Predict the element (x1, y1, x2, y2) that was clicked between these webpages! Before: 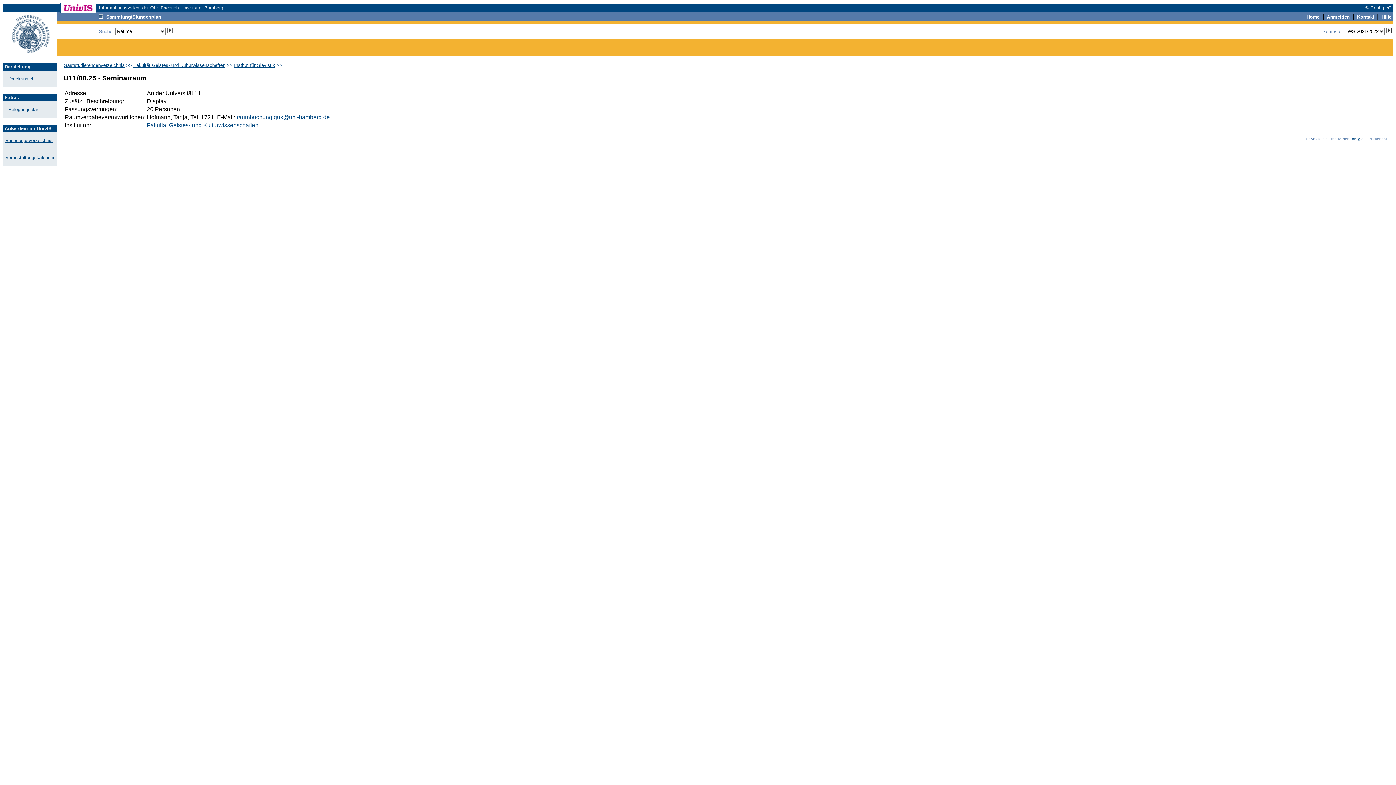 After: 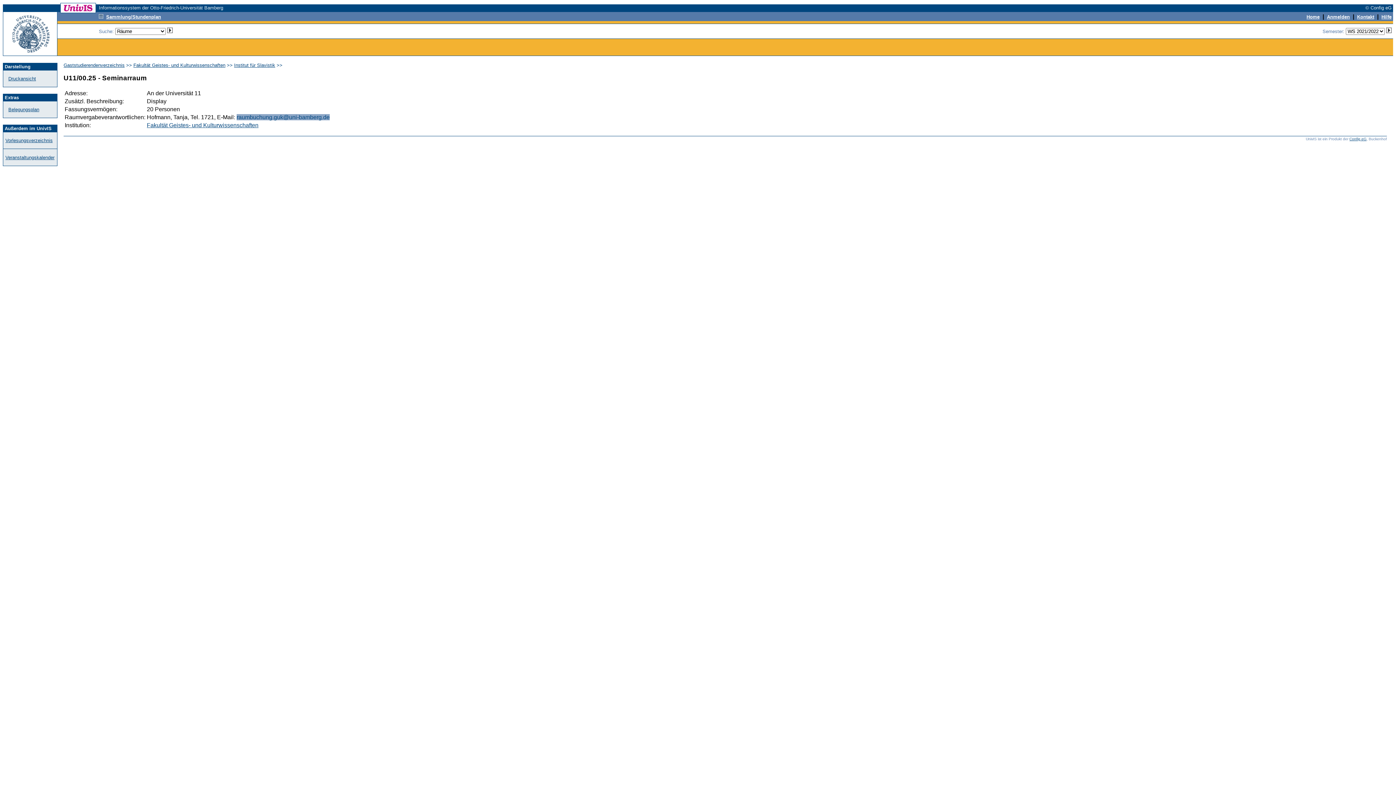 Action: bbox: (236, 114, 329, 120) label: raumbuchung.guk@uni-bamberg.de